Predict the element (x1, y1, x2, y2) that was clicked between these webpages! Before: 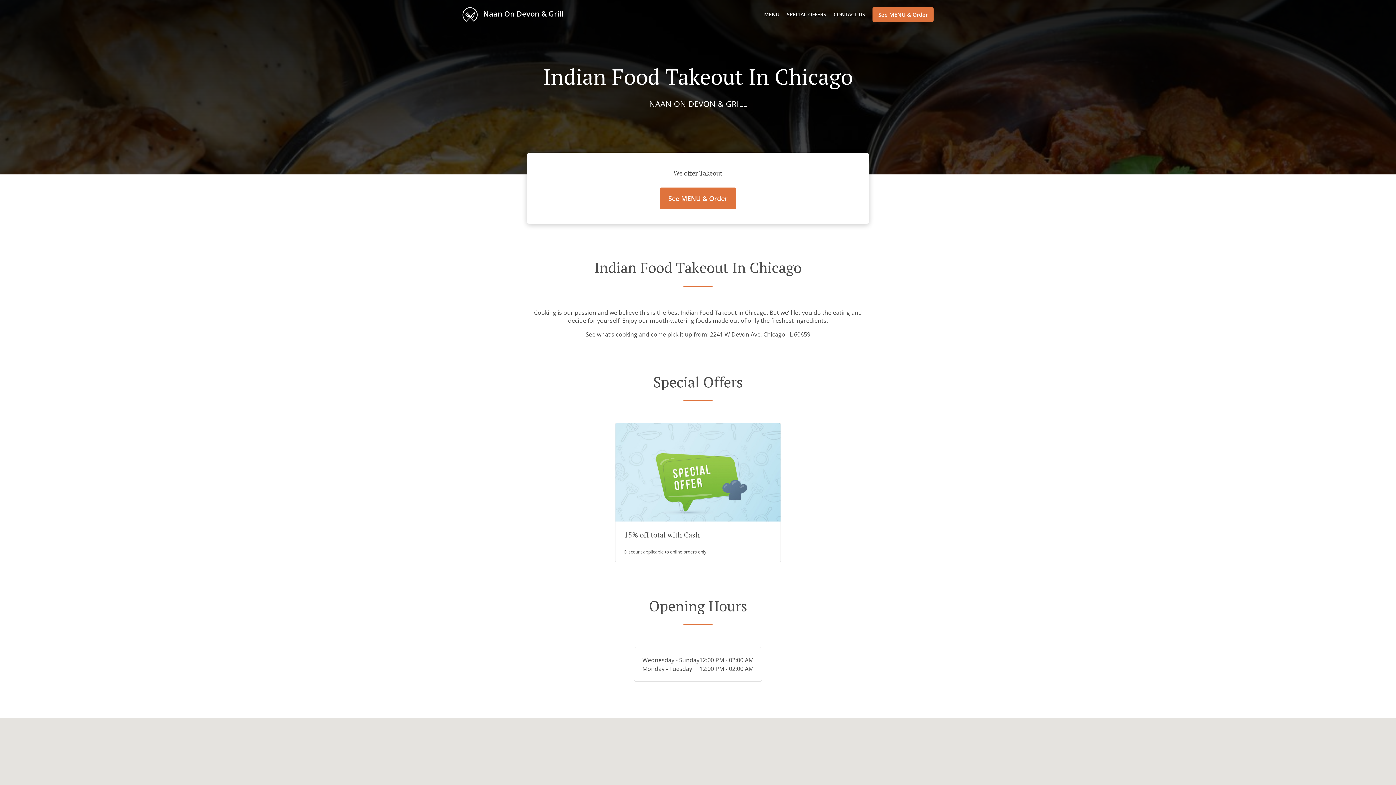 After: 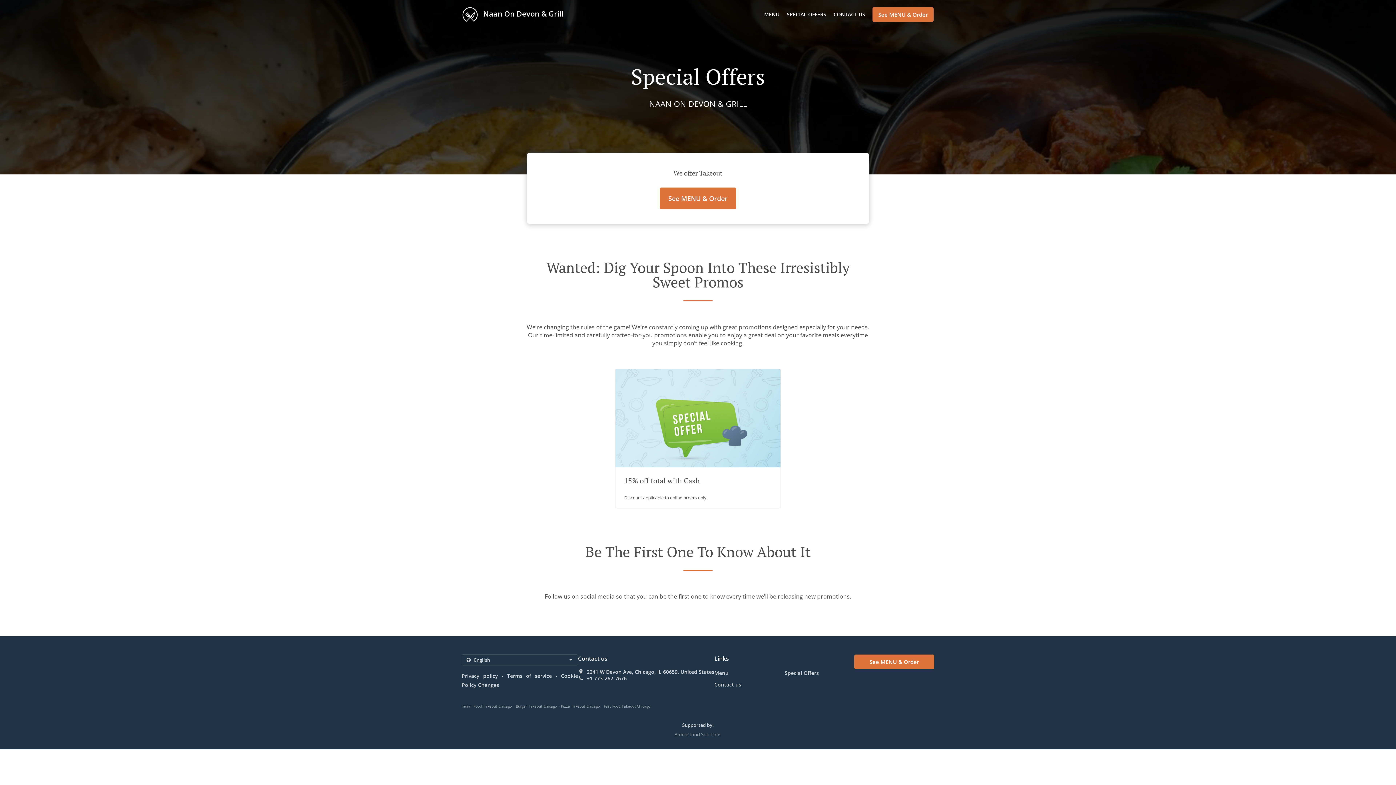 Action: bbox: (786, 10, 826, 17) label: SPECIAL OFFERS